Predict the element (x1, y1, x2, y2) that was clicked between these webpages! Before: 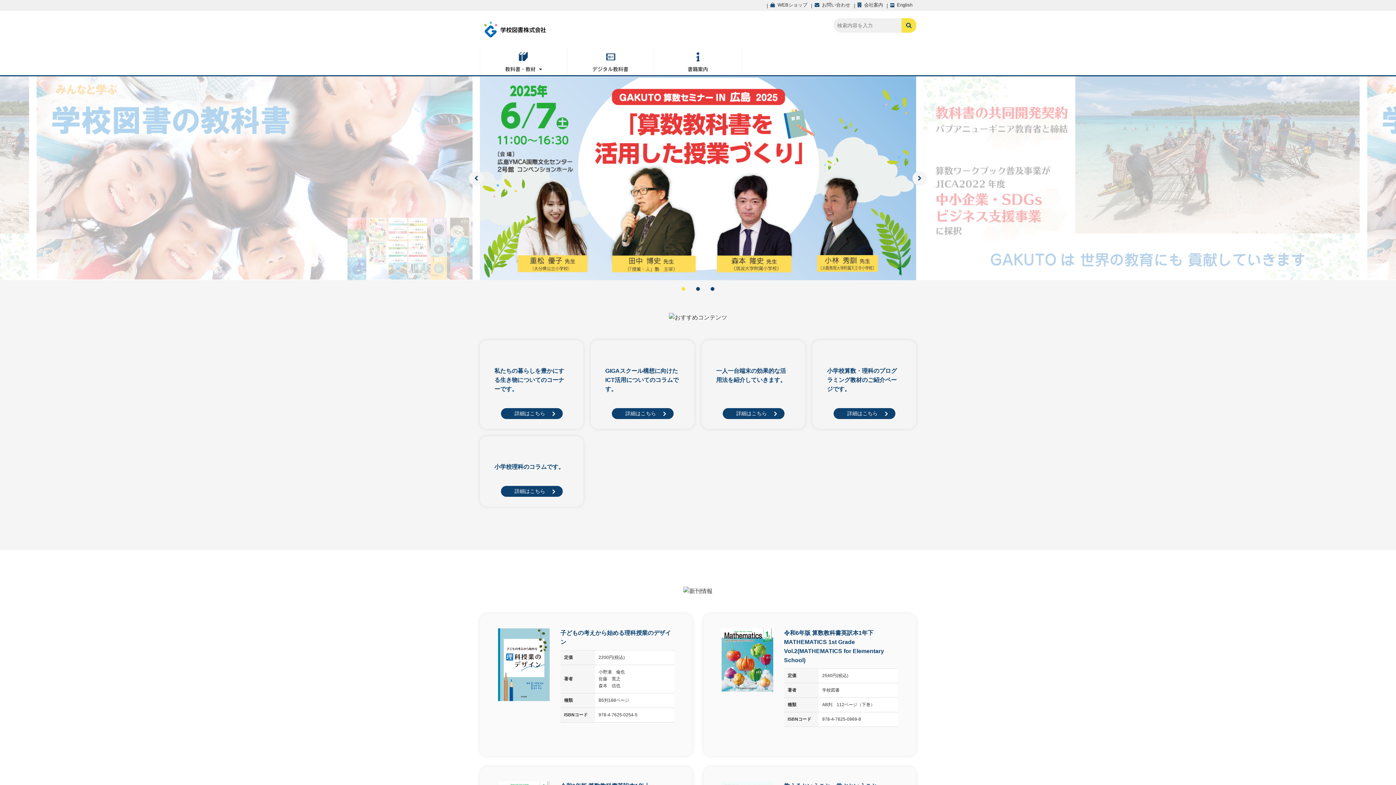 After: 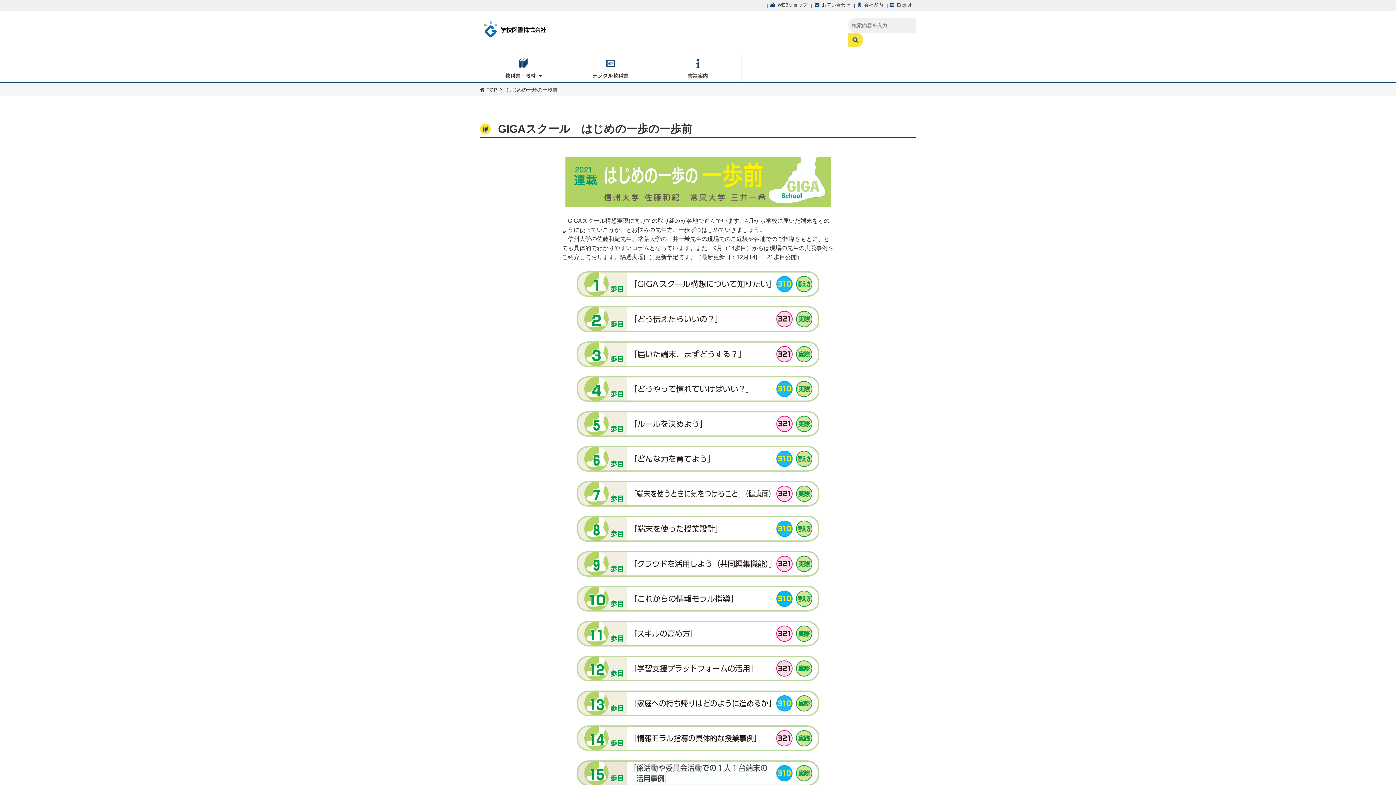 Action: label: GIGAスクール構想に向けたICT活用についてのコラムです。

詳細はこちら bbox: (590, 340, 694, 429)